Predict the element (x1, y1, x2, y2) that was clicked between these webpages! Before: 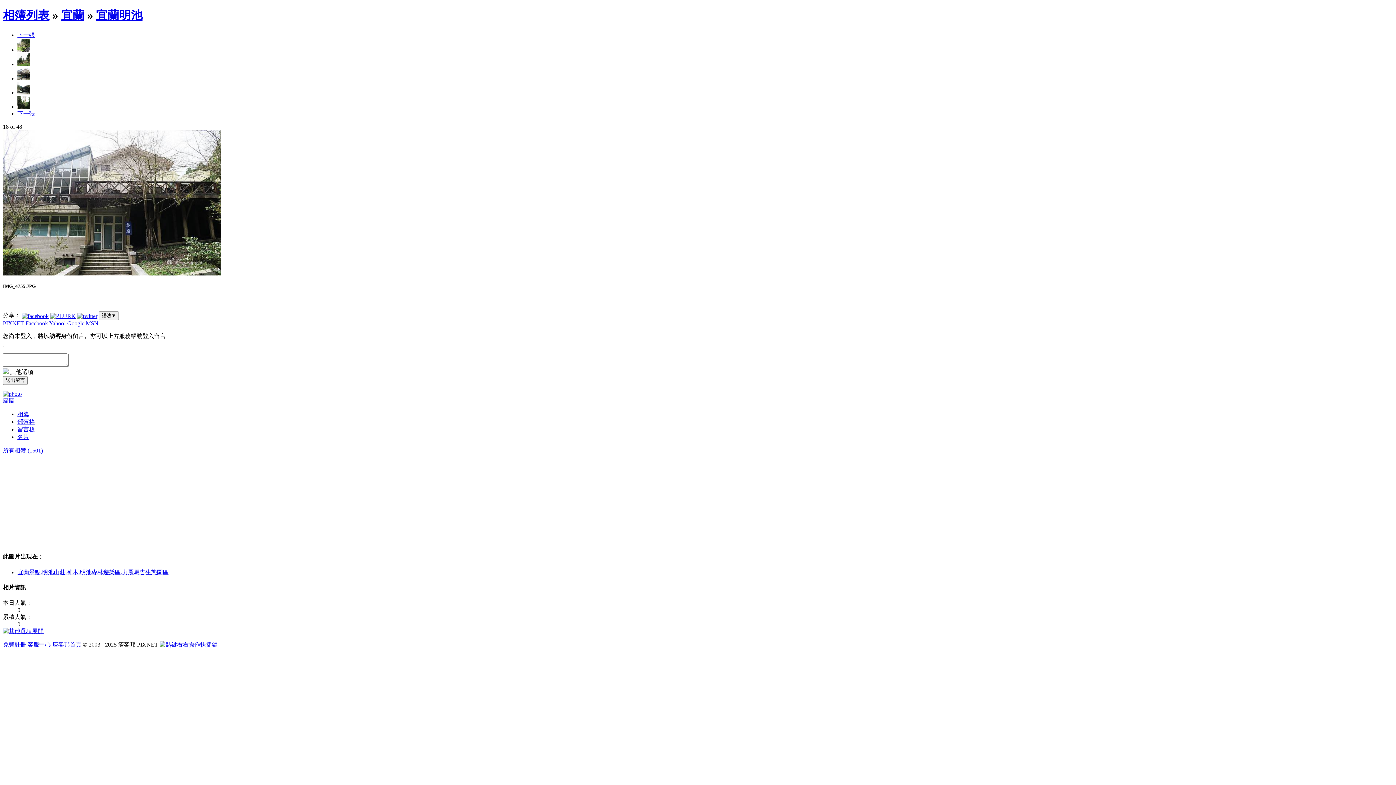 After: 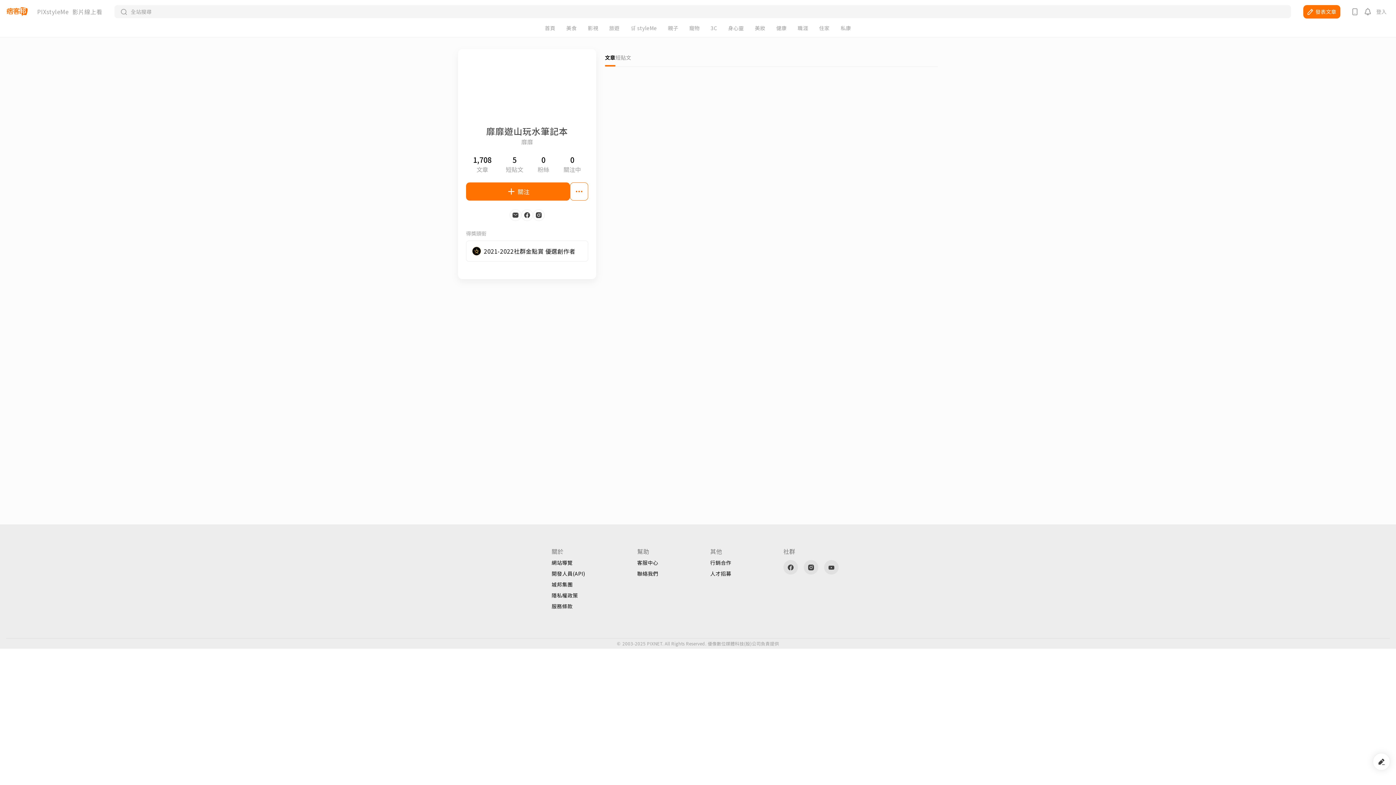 Action: label: 靡靡 bbox: (2, 397, 14, 404)